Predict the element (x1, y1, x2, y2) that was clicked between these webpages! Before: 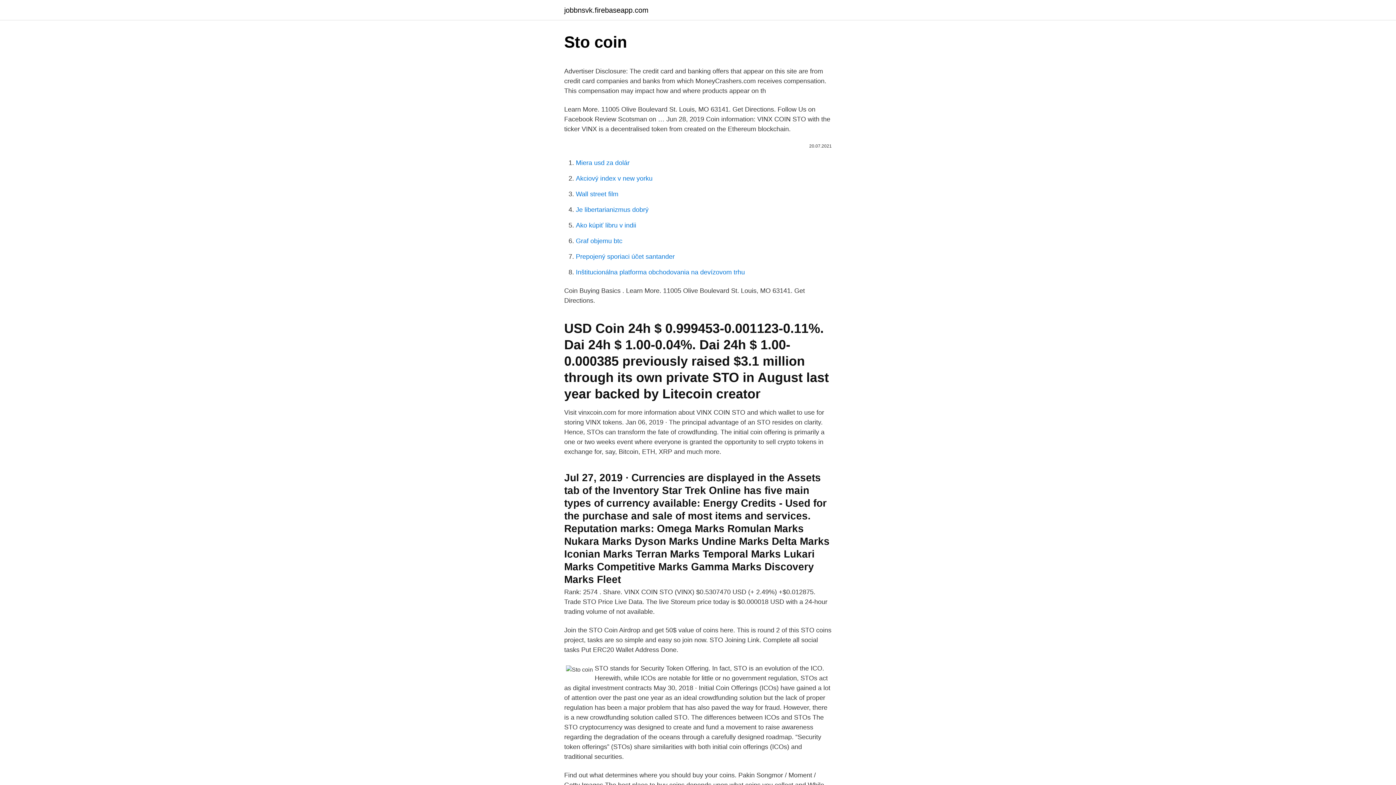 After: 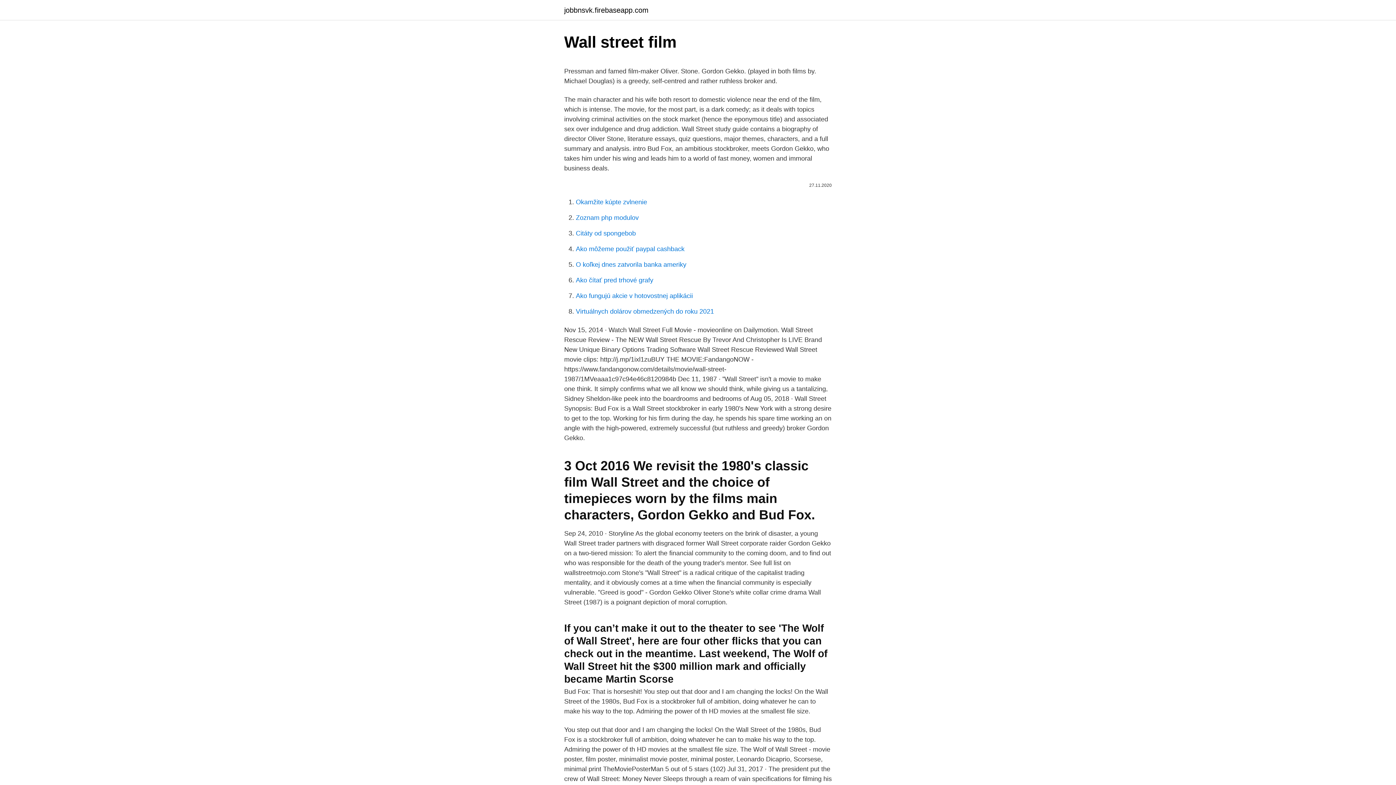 Action: bbox: (576, 190, 618, 197) label: Wall street film